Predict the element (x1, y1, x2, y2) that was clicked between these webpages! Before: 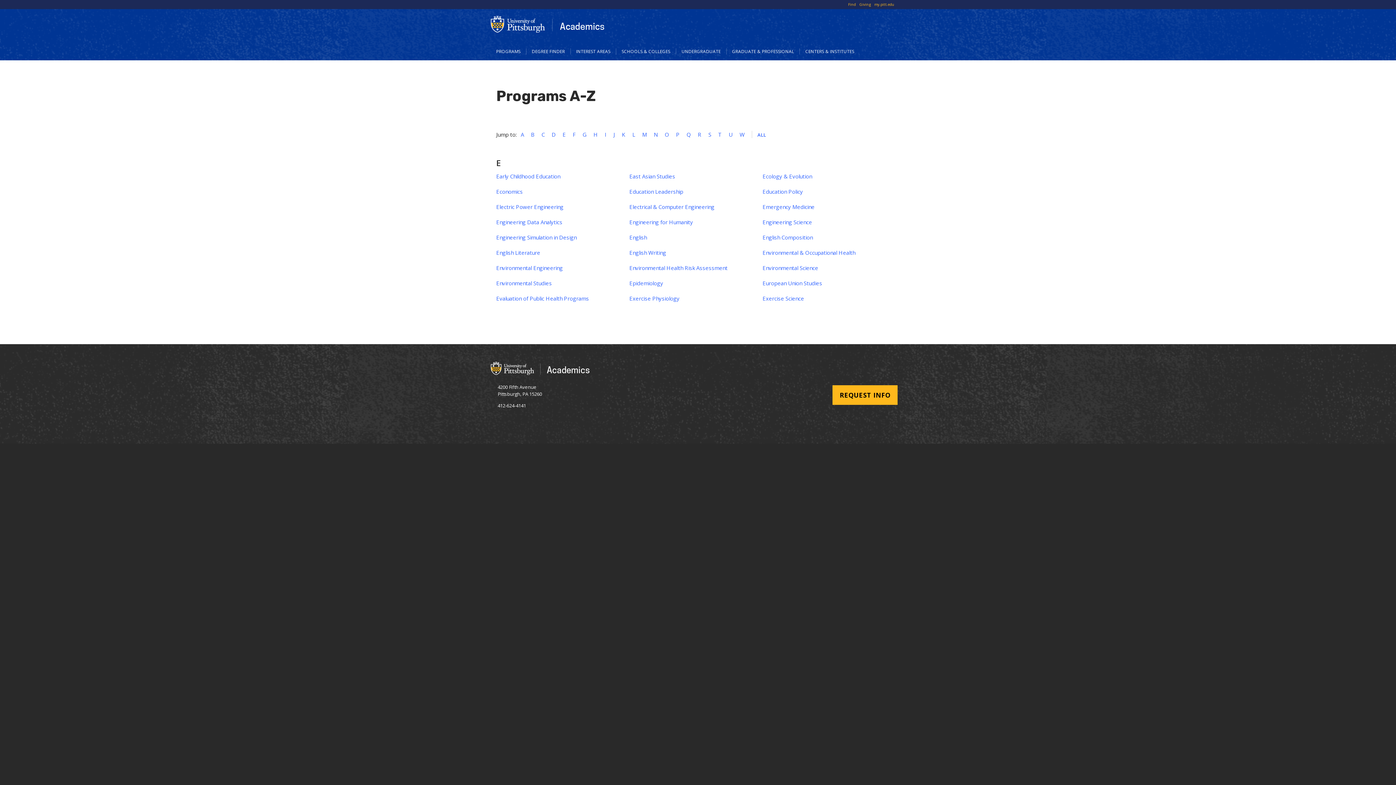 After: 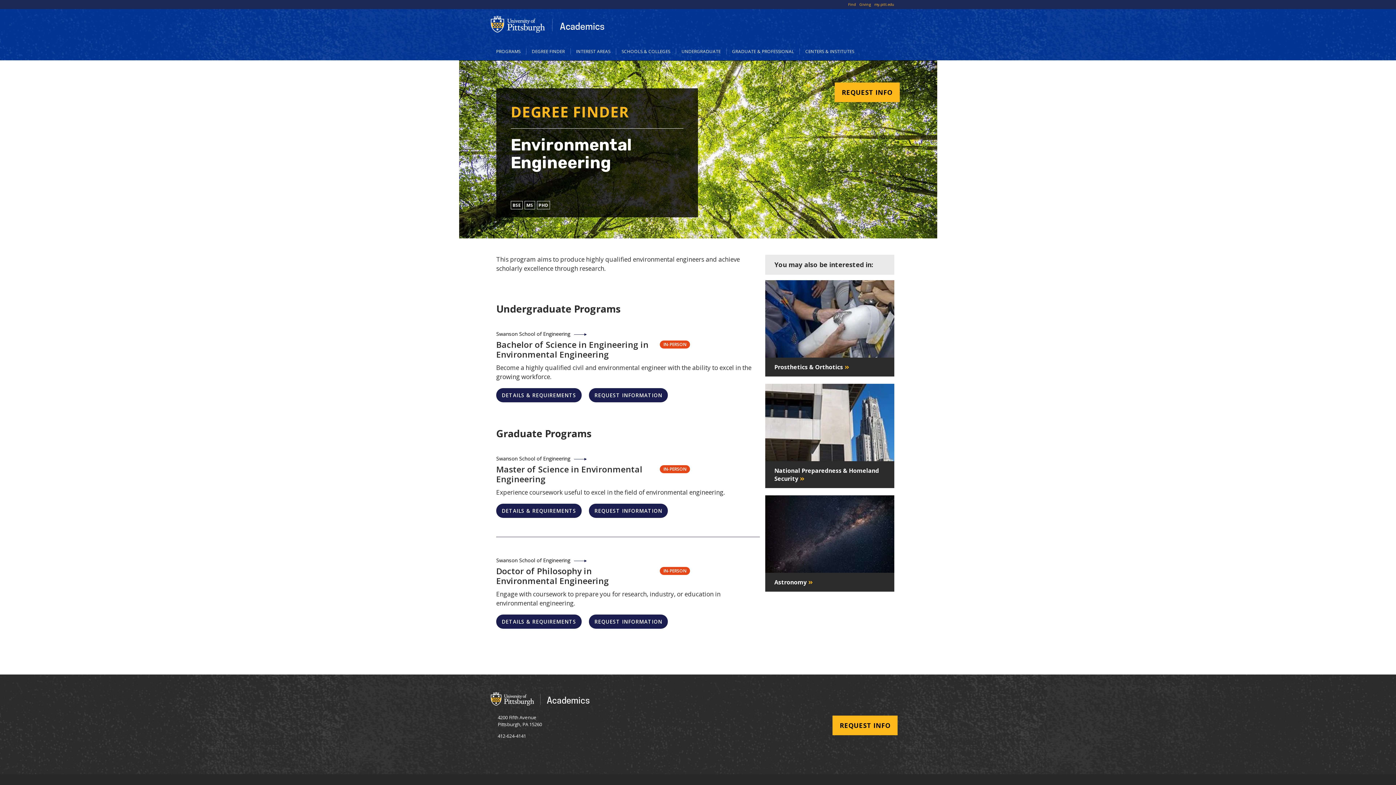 Action: label: Environmental Engineering bbox: (496, 264, 562, 271)